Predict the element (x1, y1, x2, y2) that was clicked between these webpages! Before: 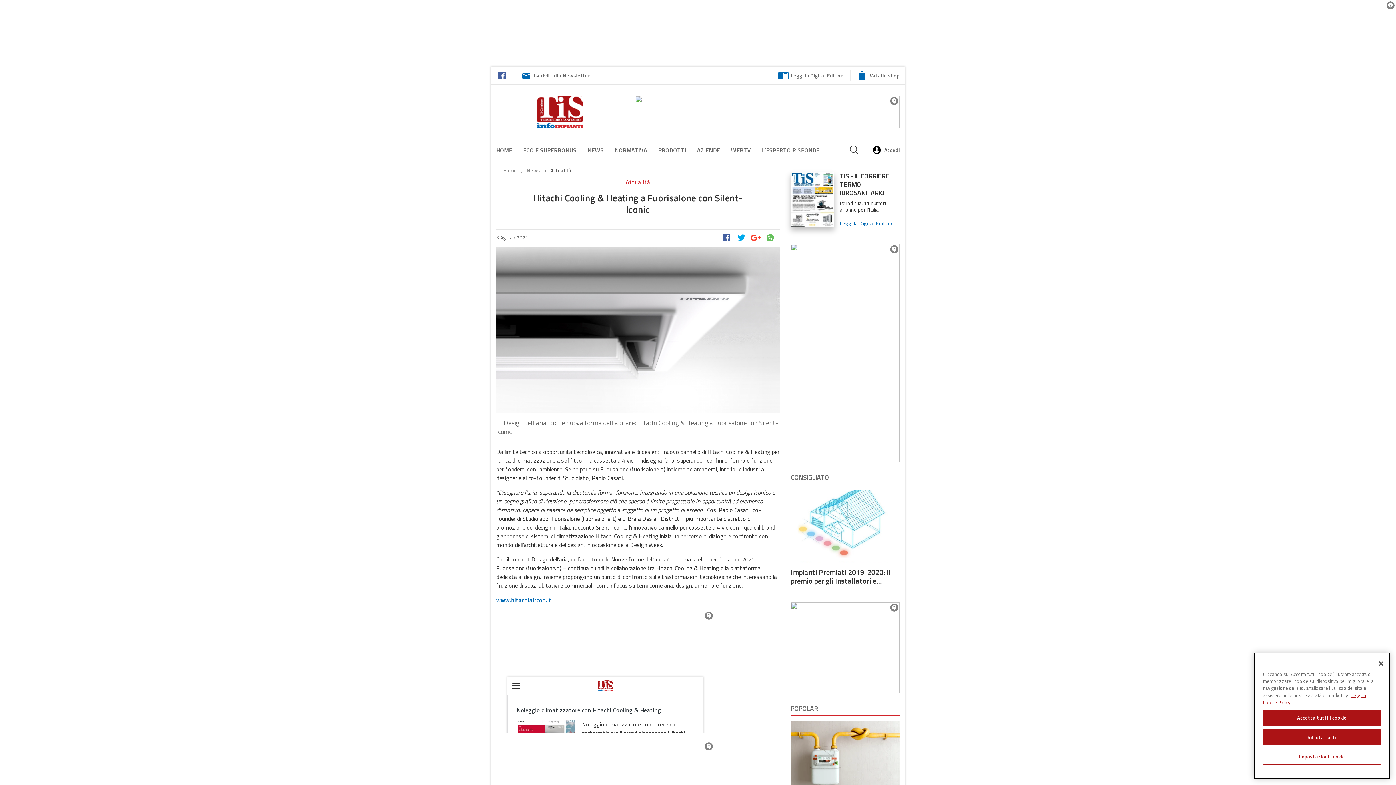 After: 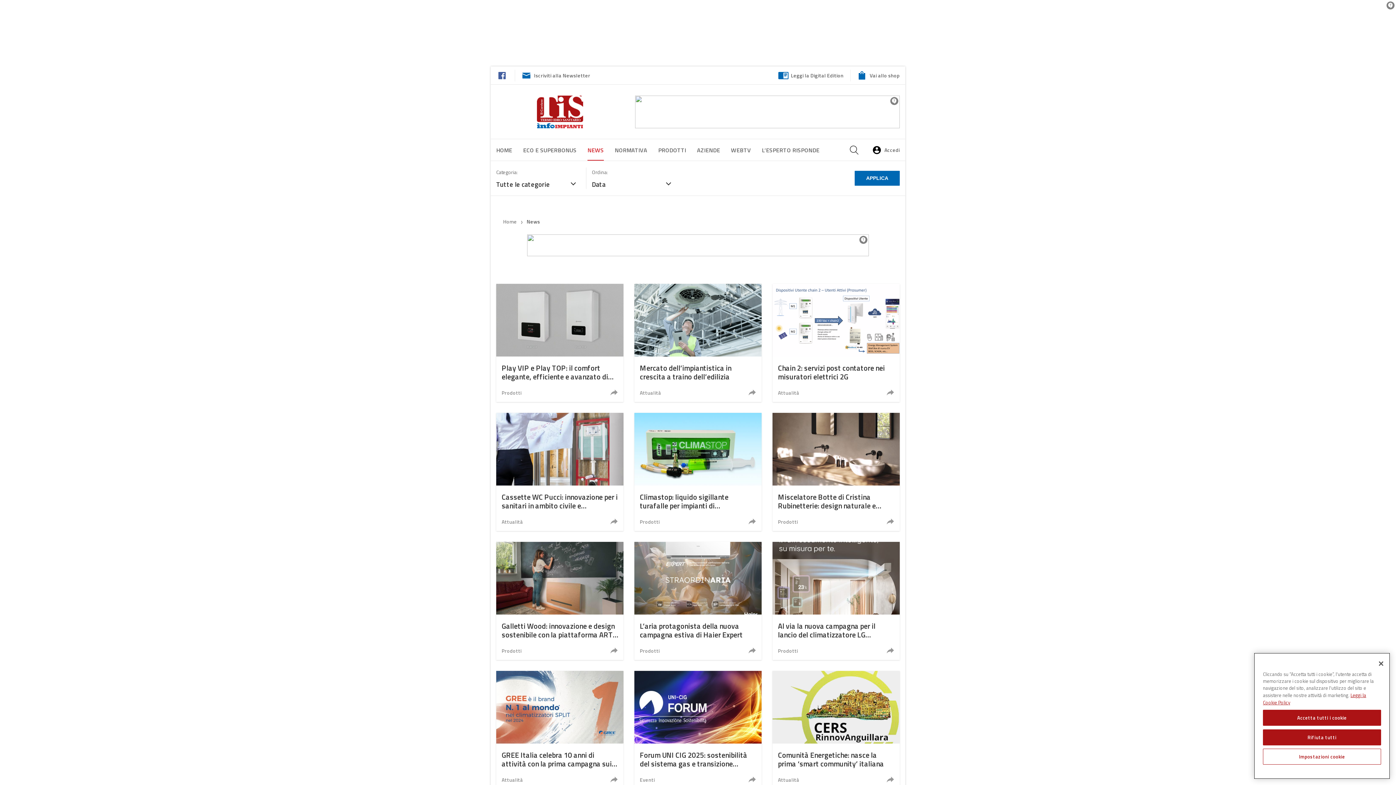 Action: bbox: (587, 145, 603, 154) label: NEWS